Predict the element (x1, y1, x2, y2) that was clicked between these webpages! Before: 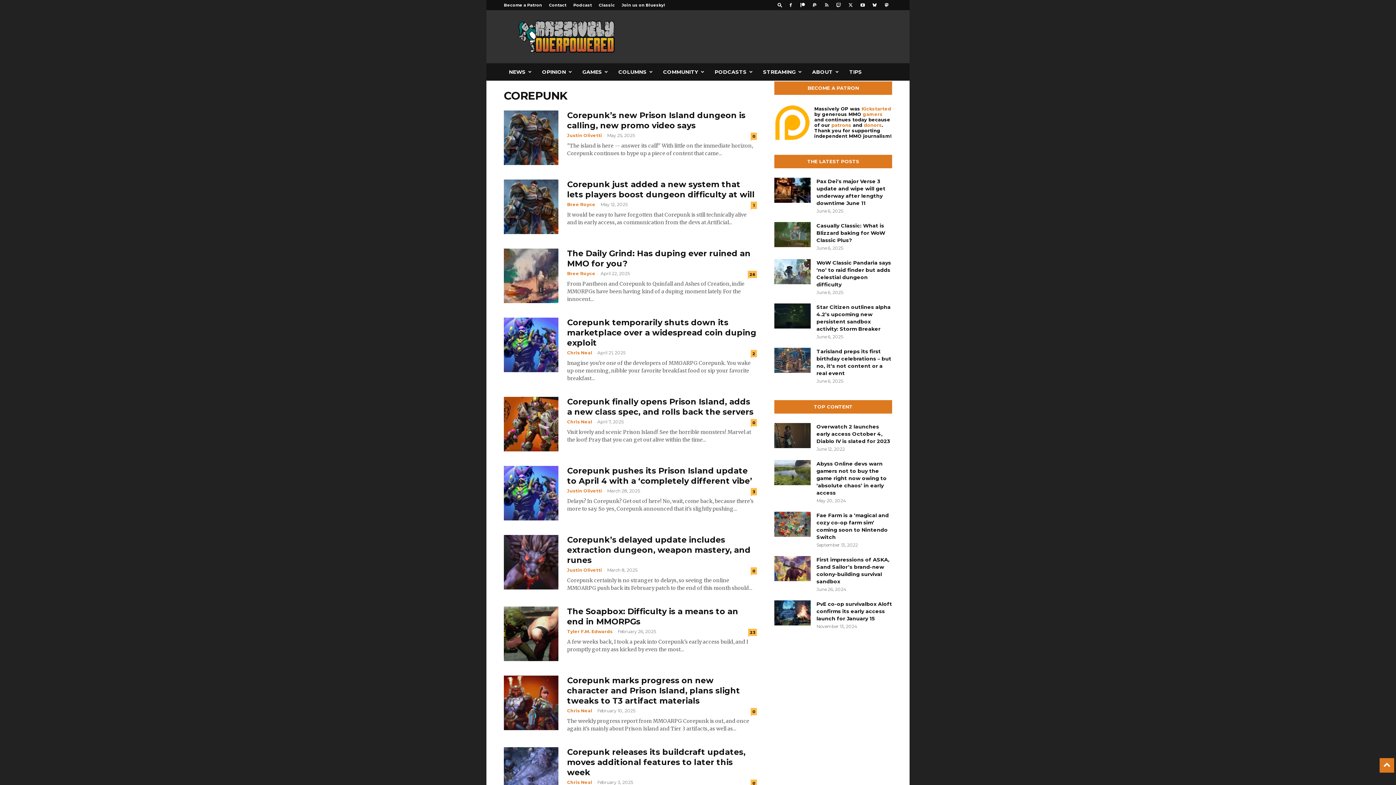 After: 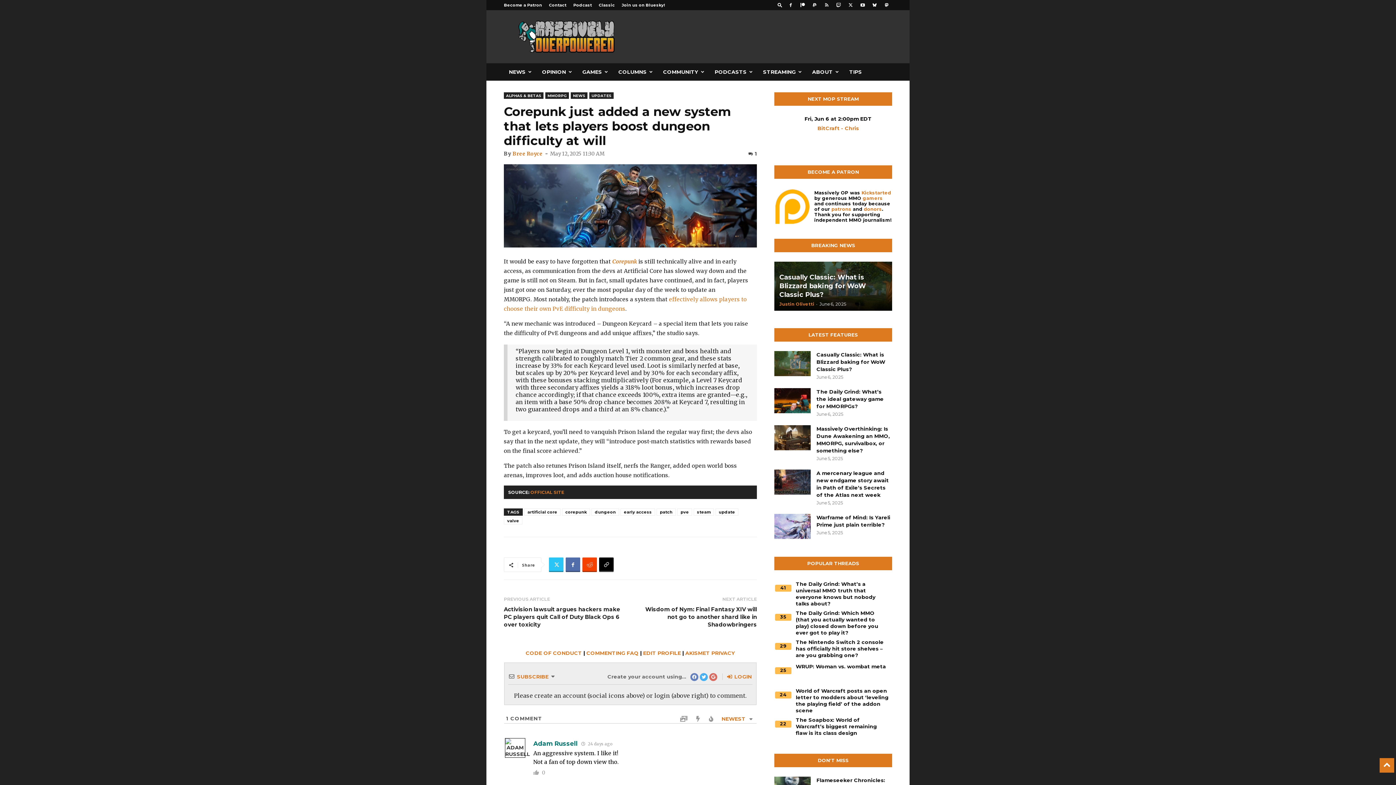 Action: bbox: (504, 179, 558, 234)